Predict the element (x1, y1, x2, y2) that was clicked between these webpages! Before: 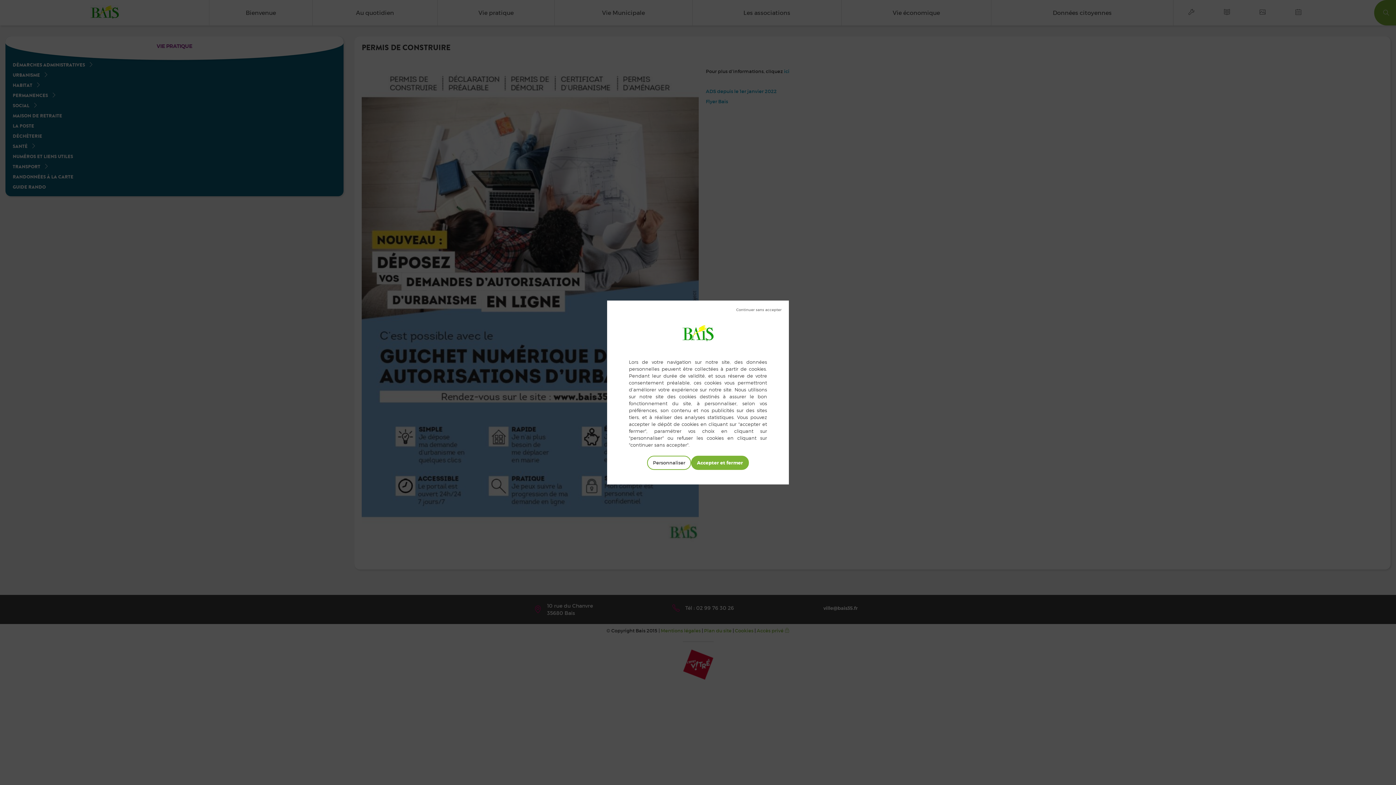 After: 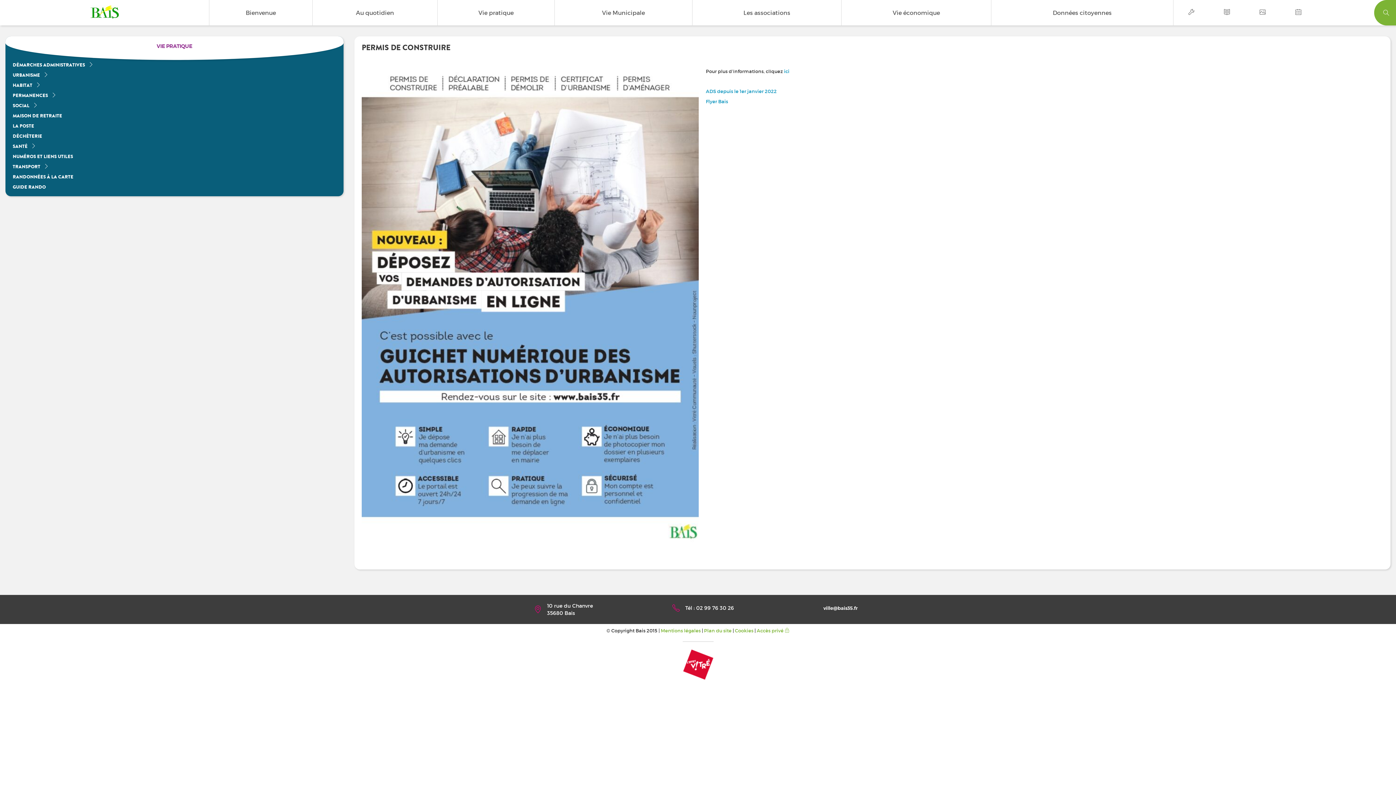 Action: bbox: (691, 456, 749, 470) label: Tout accepter